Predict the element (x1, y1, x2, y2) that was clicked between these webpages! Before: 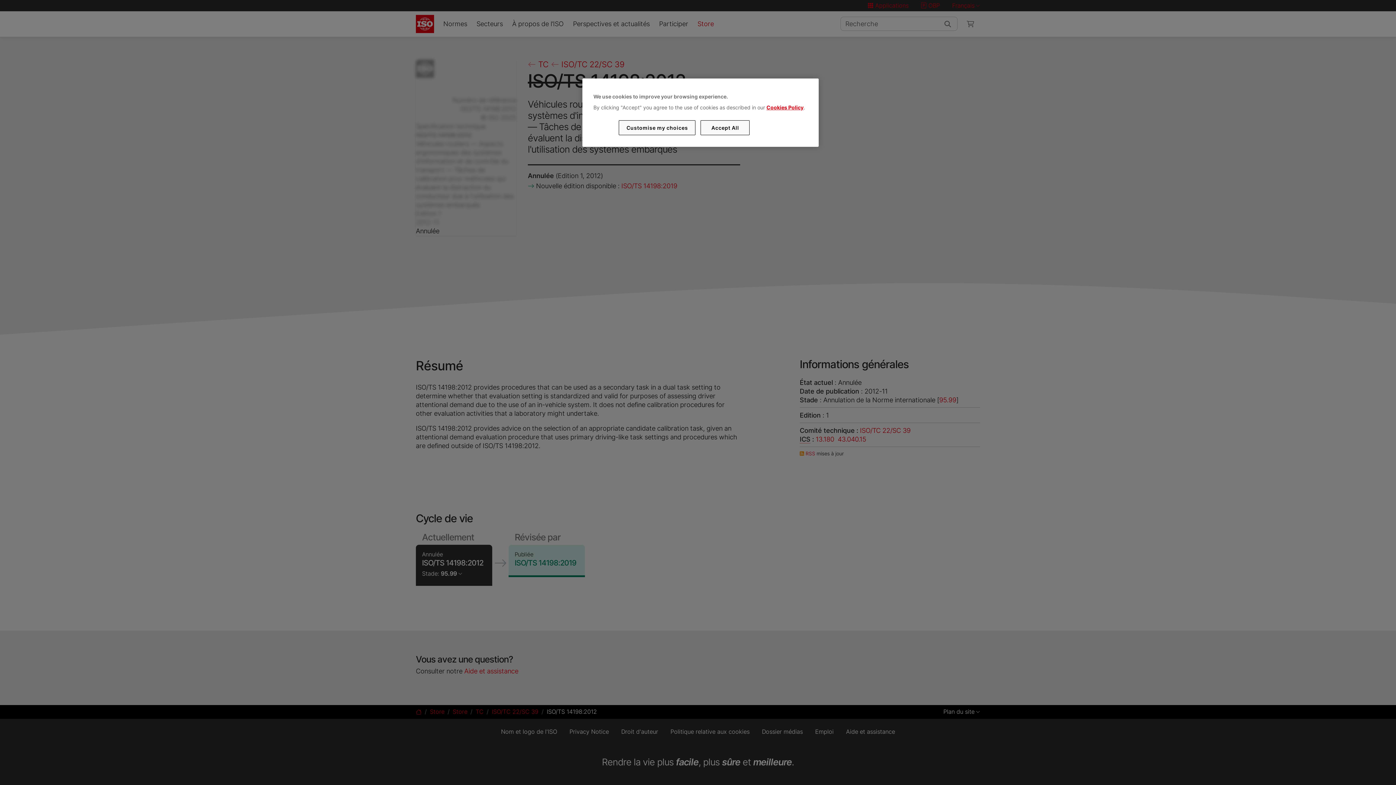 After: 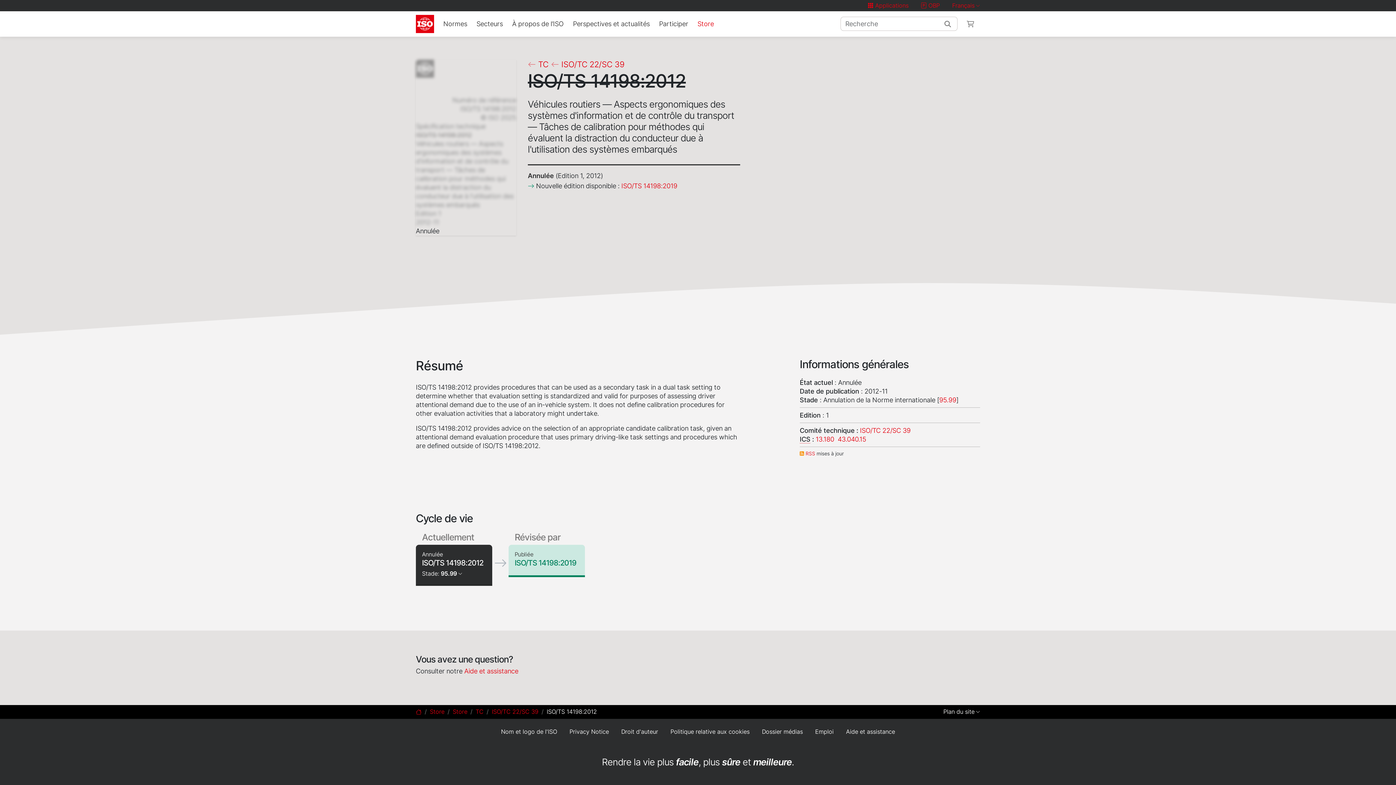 Action: bbox: (700, 120, 749, 135) label: Accept All